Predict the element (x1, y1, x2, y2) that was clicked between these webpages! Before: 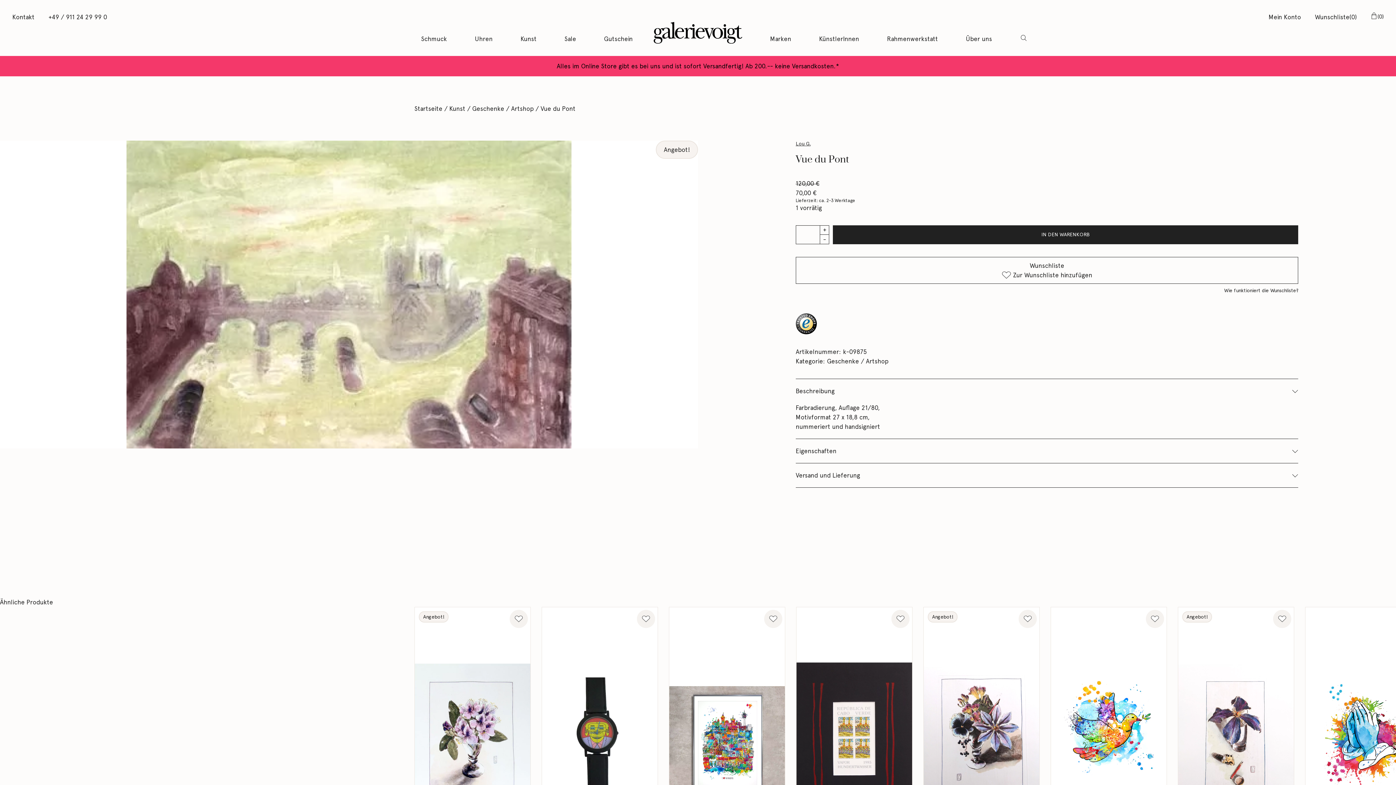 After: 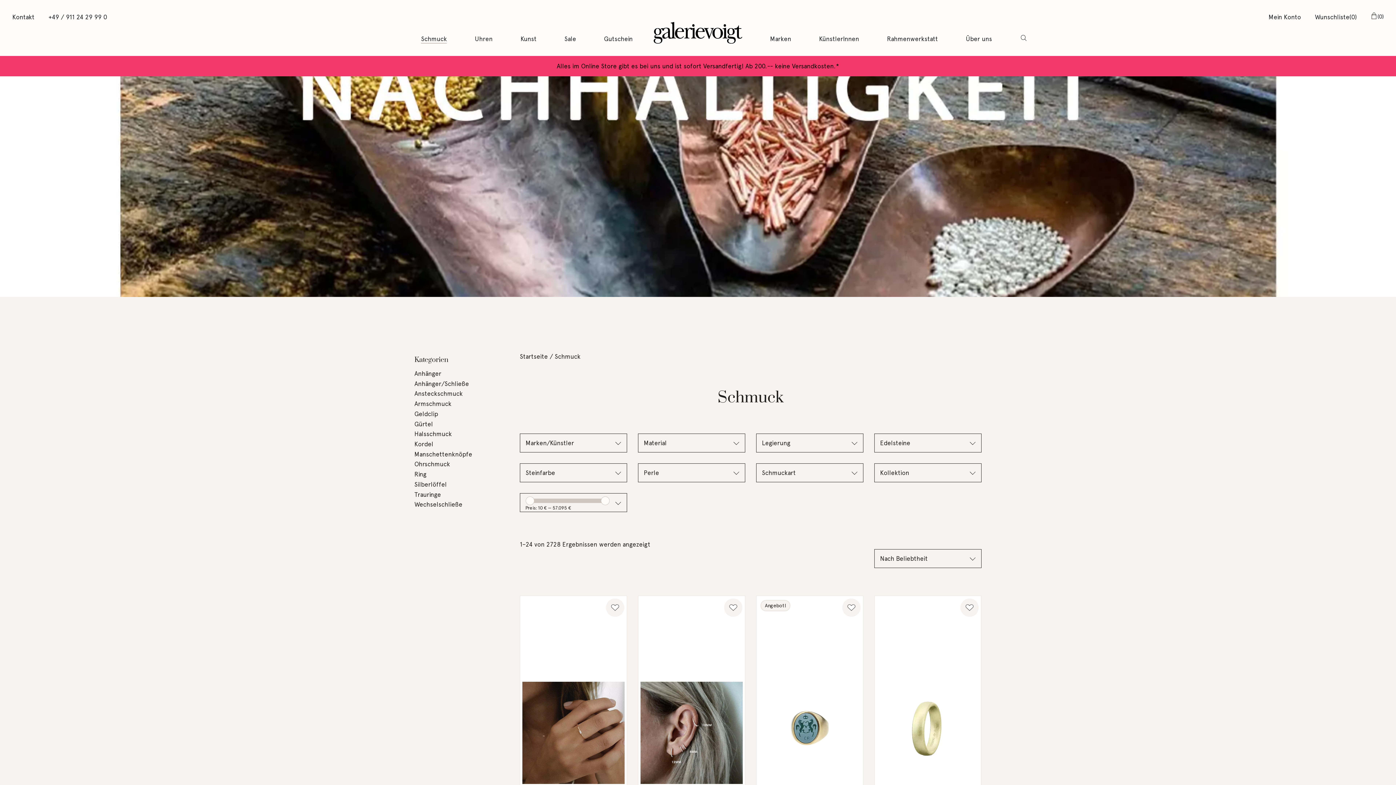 Action: bbox: (421, 35, 447, 43) label: Schmuck